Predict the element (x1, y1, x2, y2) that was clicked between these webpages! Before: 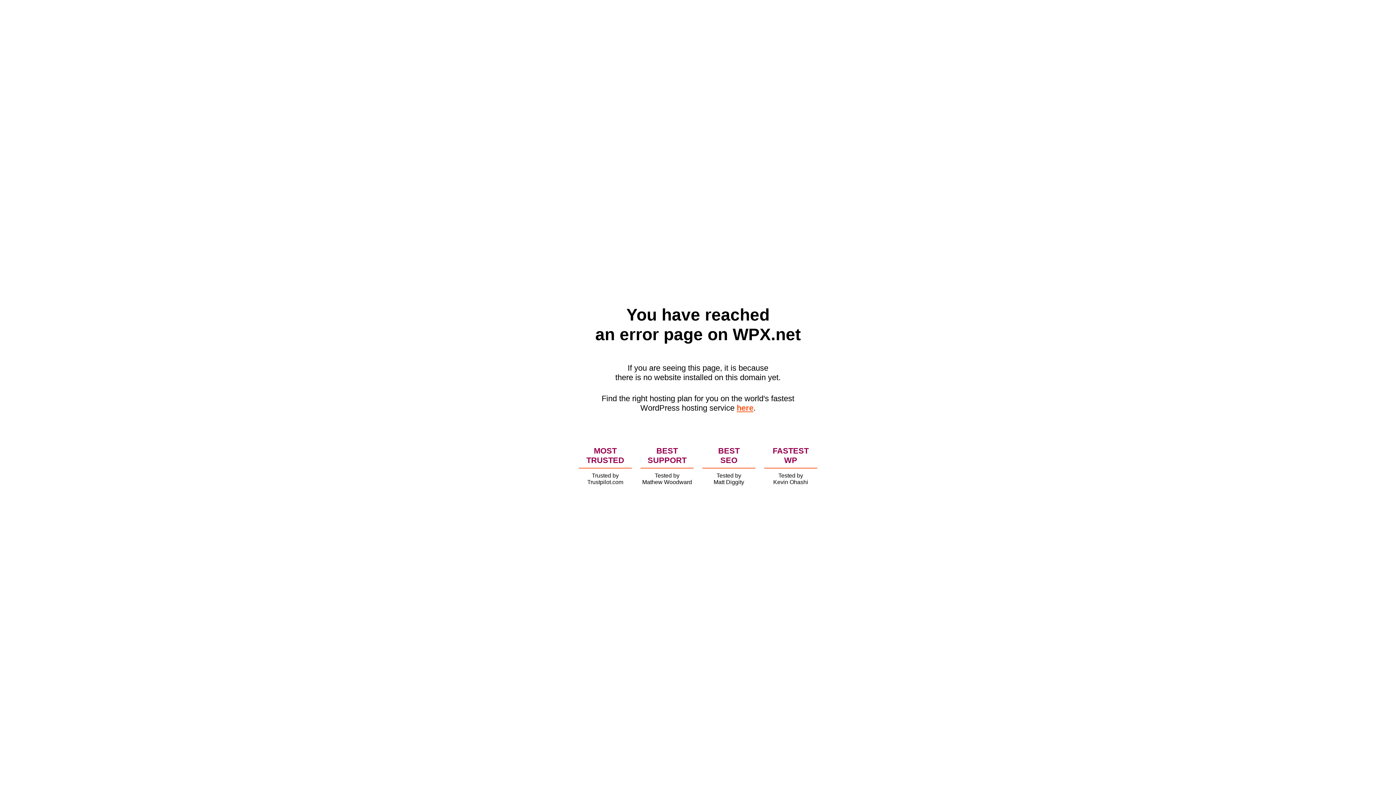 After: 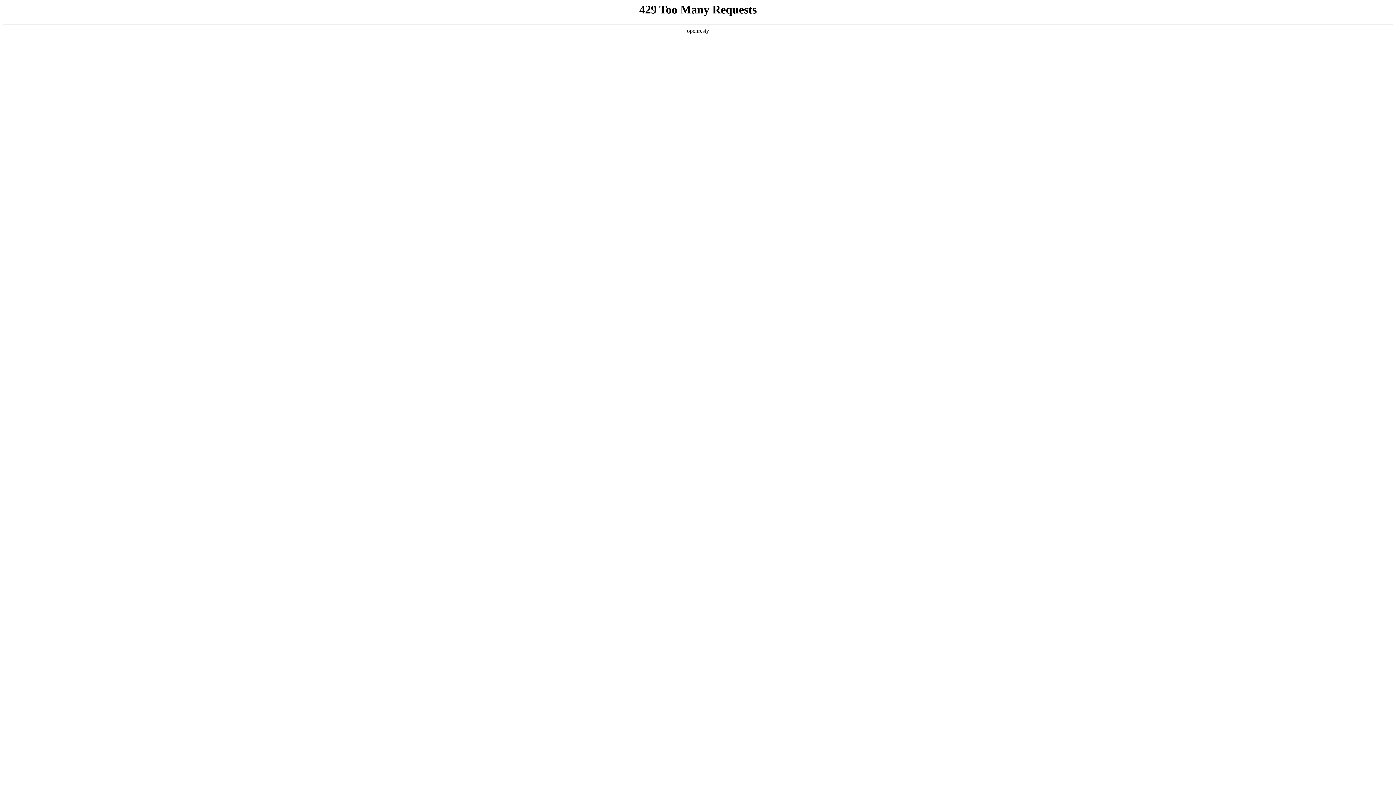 Action: label: here bbox: (736, 403, 753, 412)